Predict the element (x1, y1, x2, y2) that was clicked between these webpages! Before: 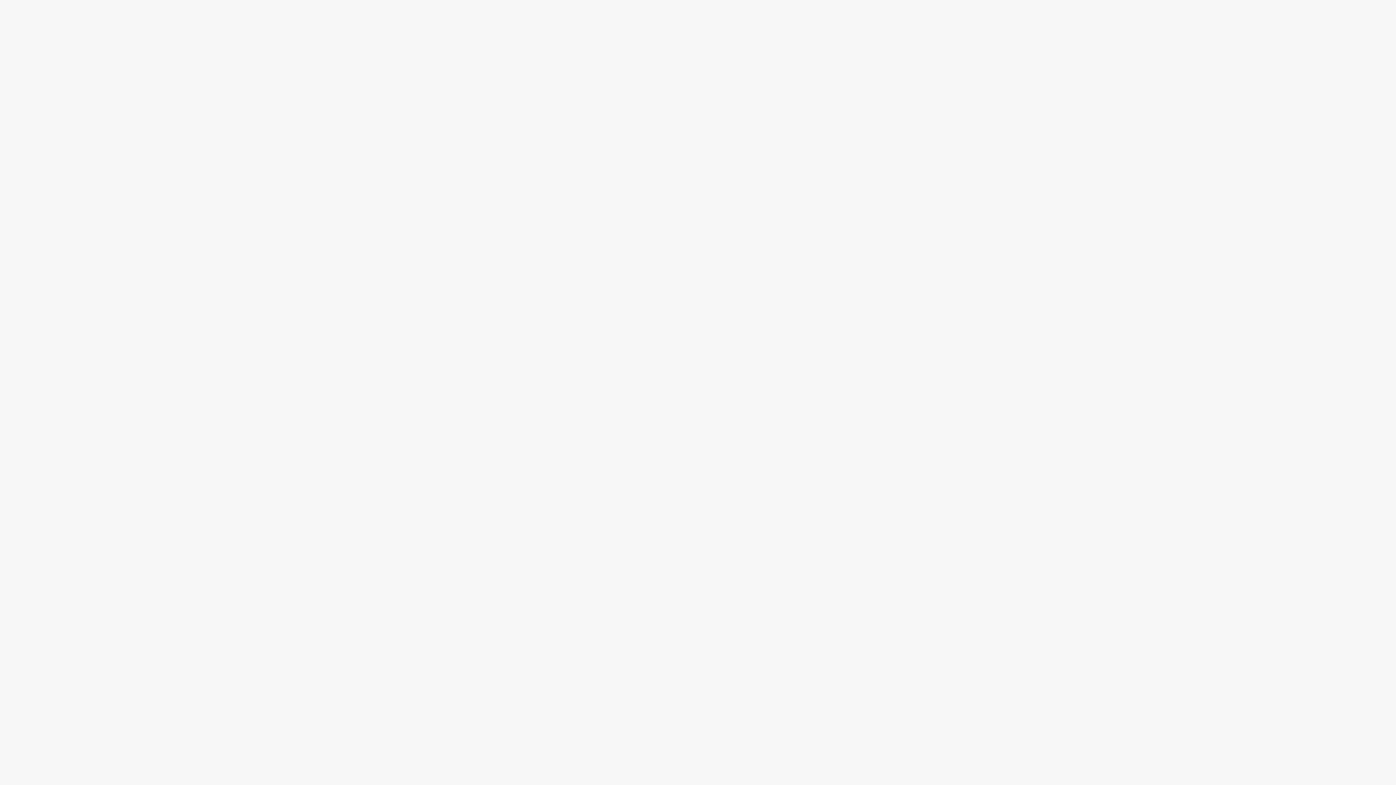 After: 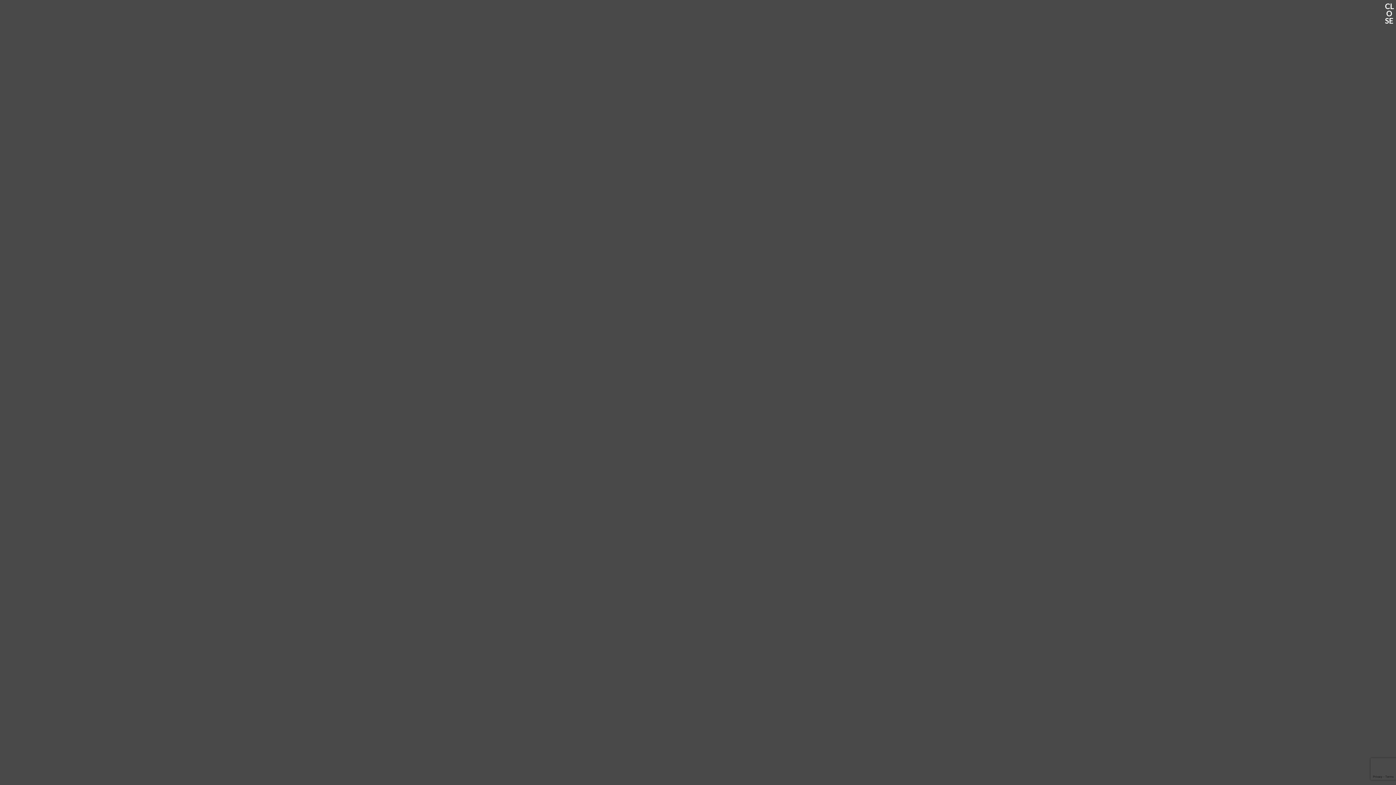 Action: label: Facebook bbox: (580, 346, 591, 356)